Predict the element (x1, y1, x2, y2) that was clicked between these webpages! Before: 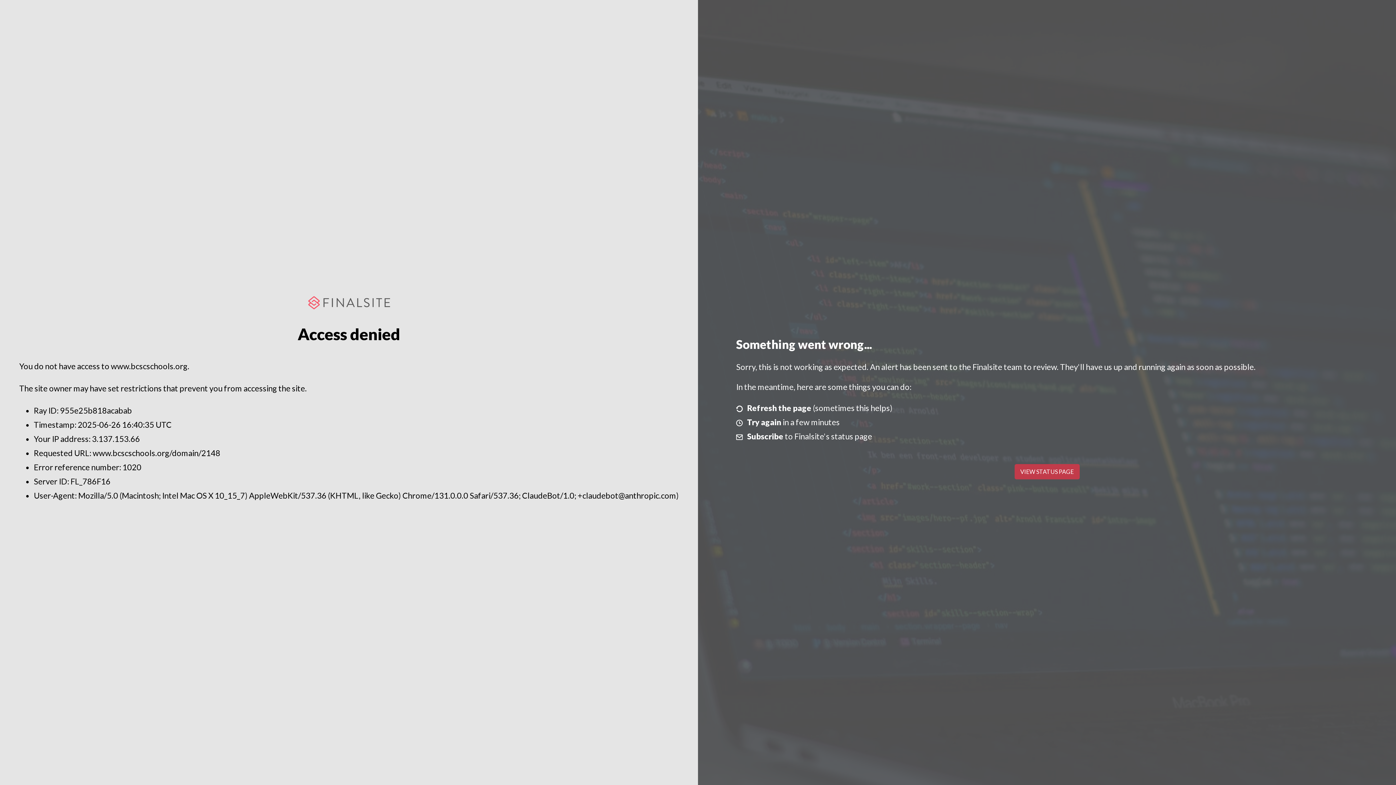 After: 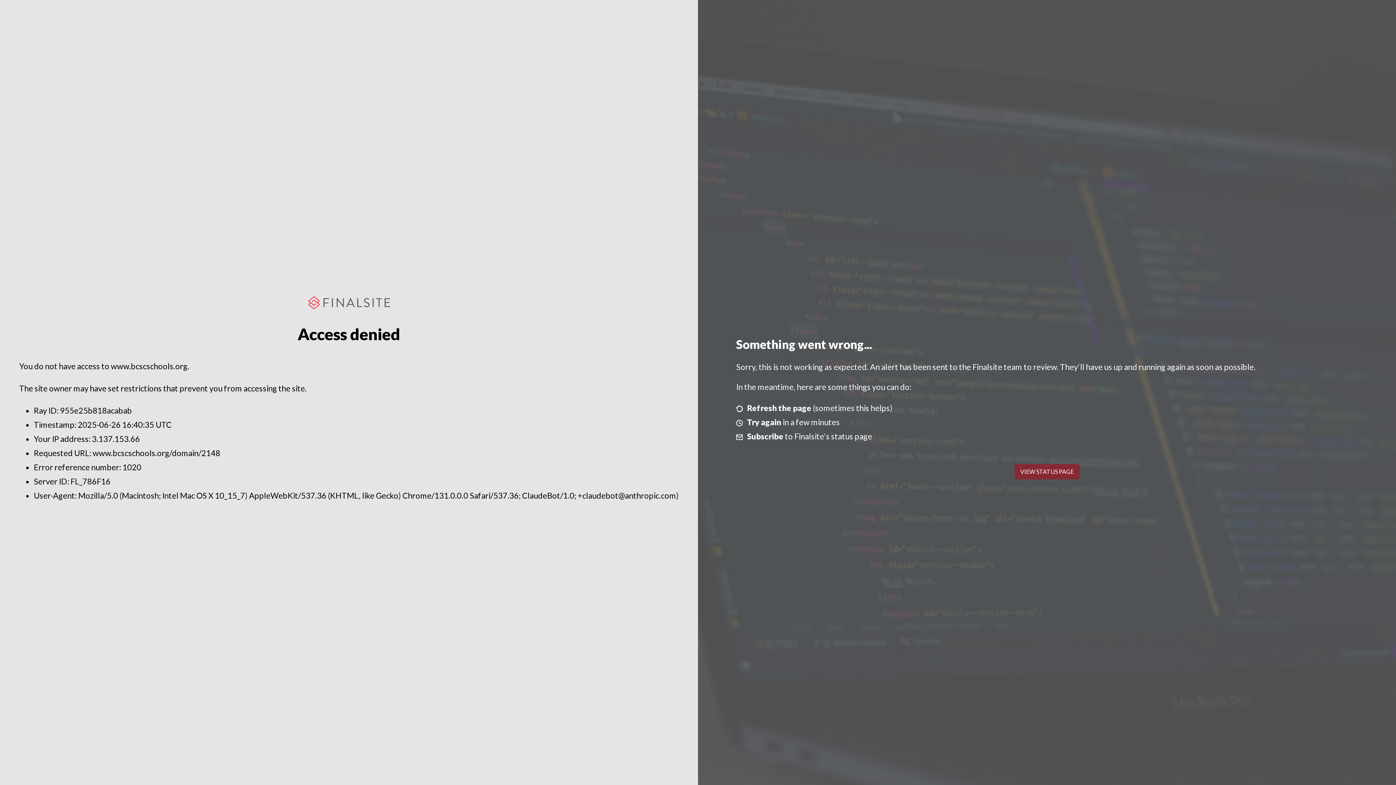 Action: bbox: (1014, 464, 1079, 479) label: VIEW STATUS PAGE